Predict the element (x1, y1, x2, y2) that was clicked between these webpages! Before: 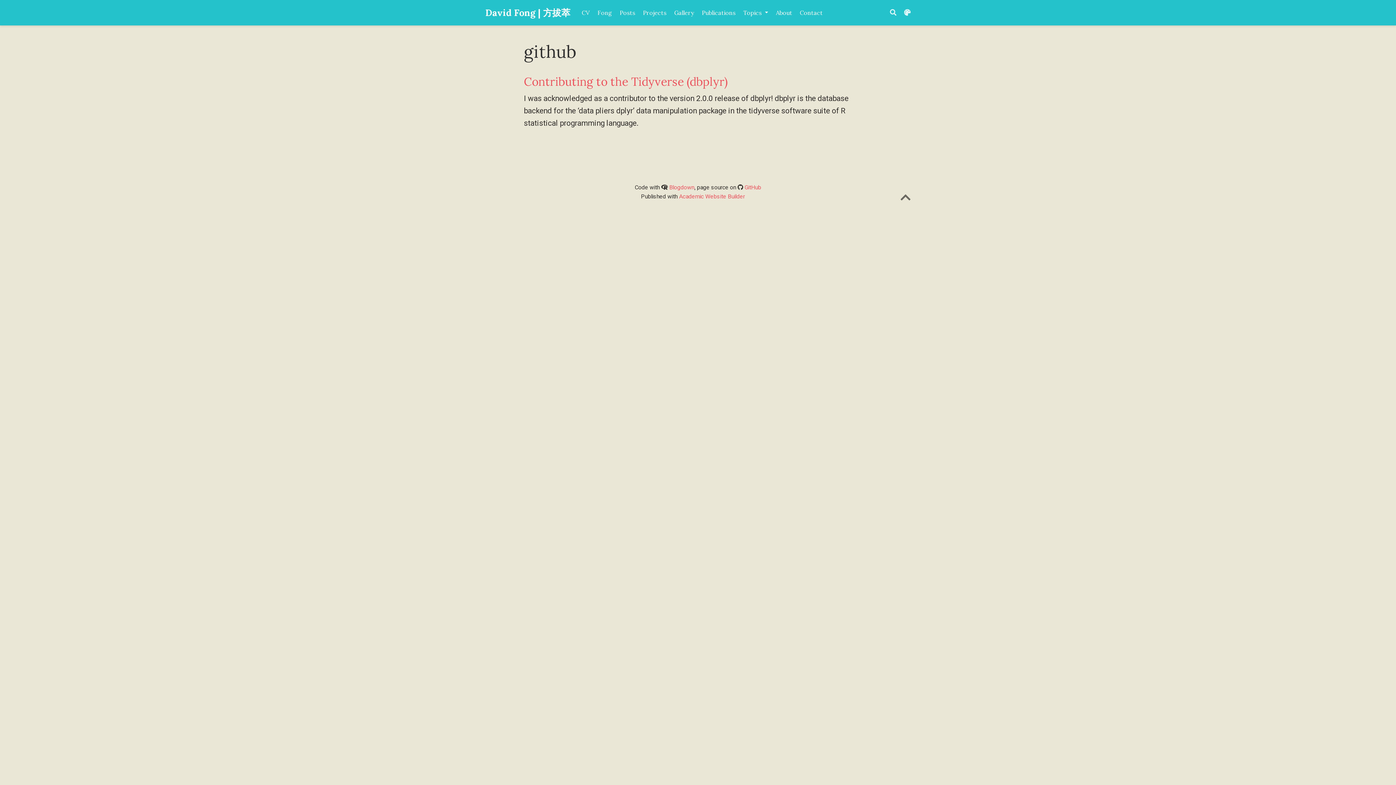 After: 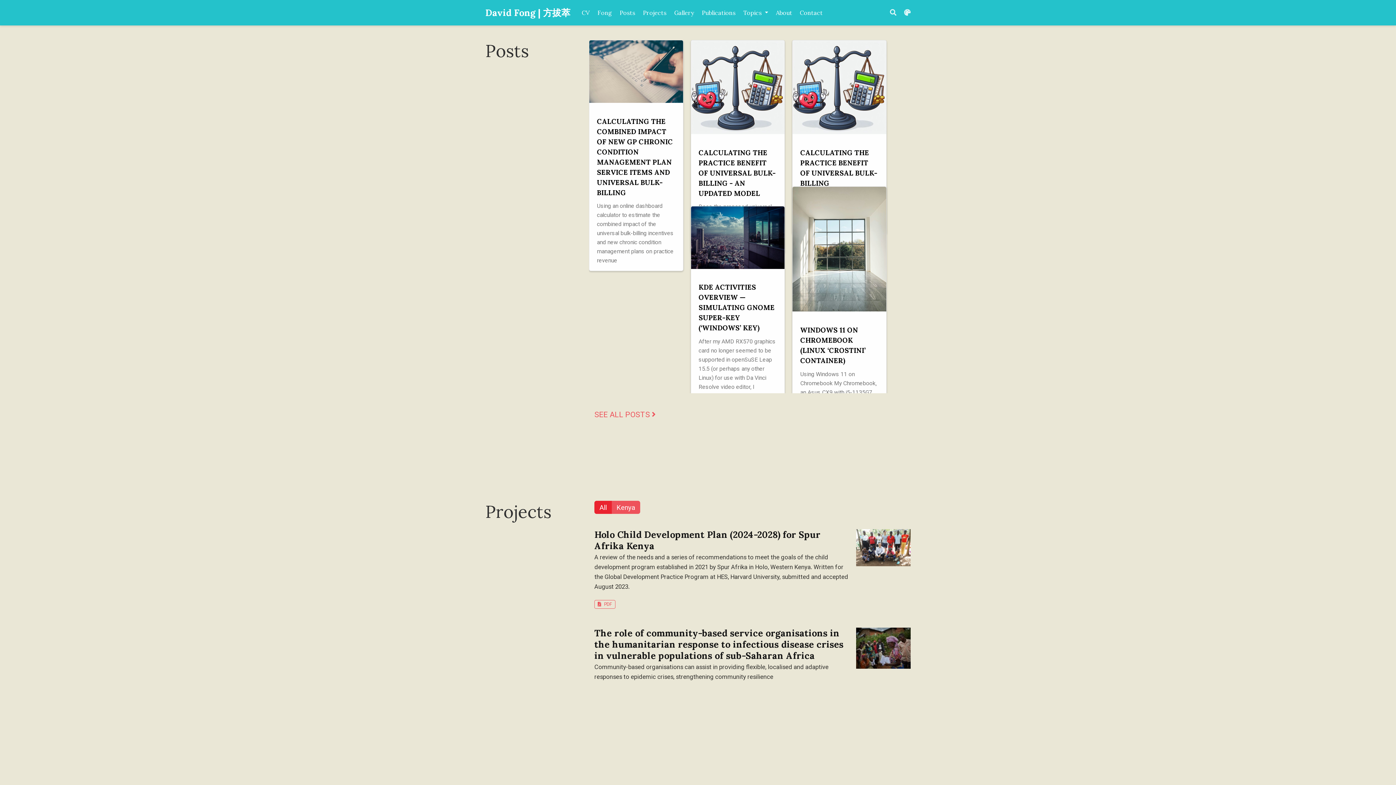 Action: label: Posts bbox: (616, 5, 639, 20)